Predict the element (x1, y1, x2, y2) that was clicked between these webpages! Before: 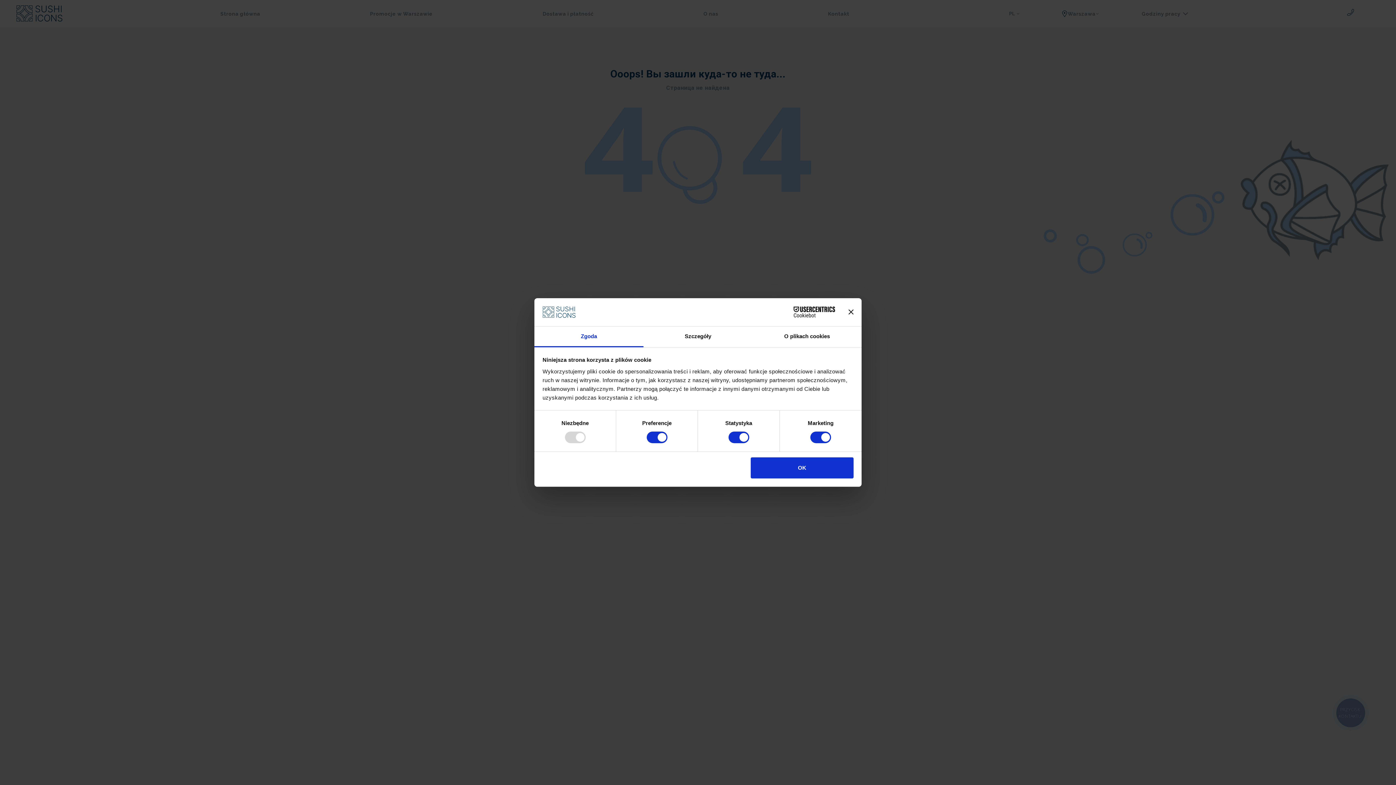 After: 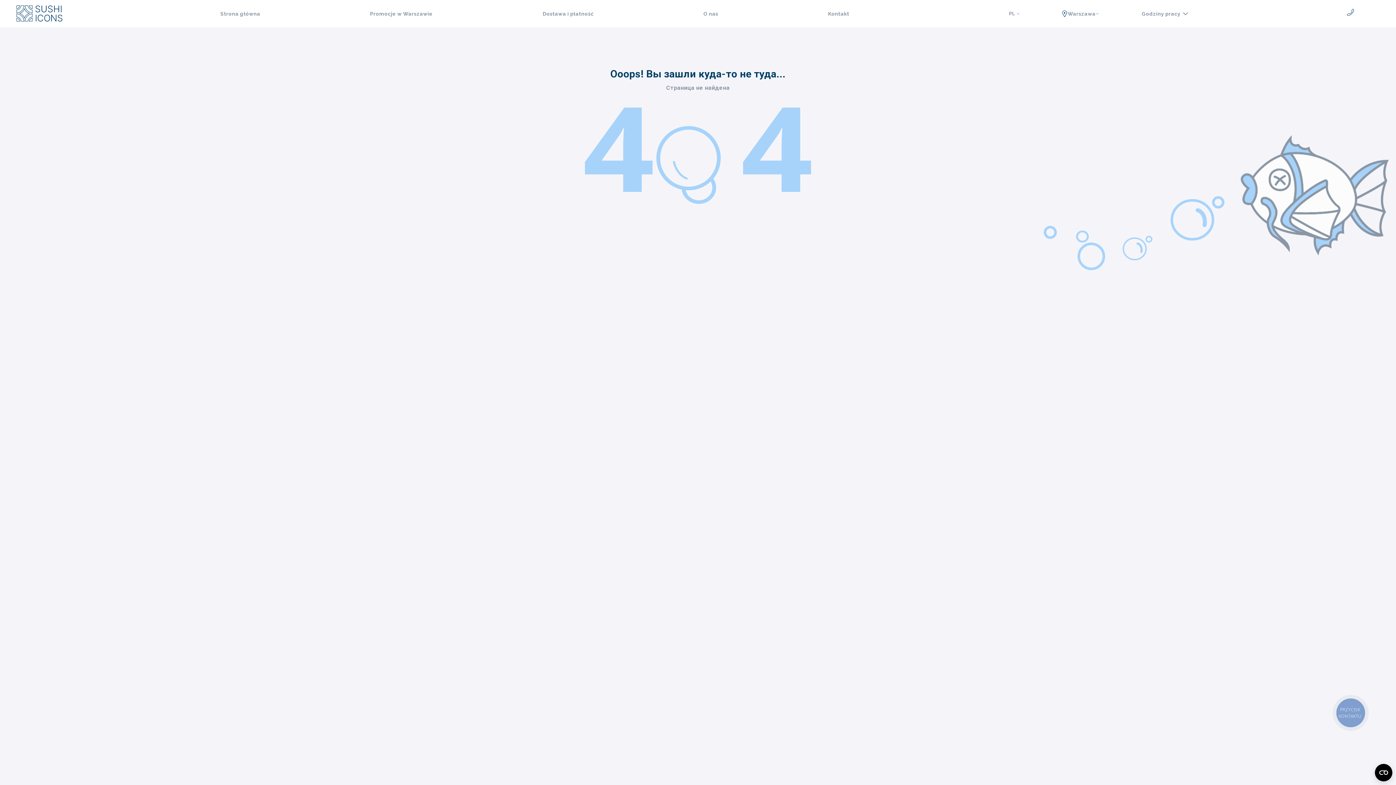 Action: bbox: (751, 457, 853, 478) label: OK